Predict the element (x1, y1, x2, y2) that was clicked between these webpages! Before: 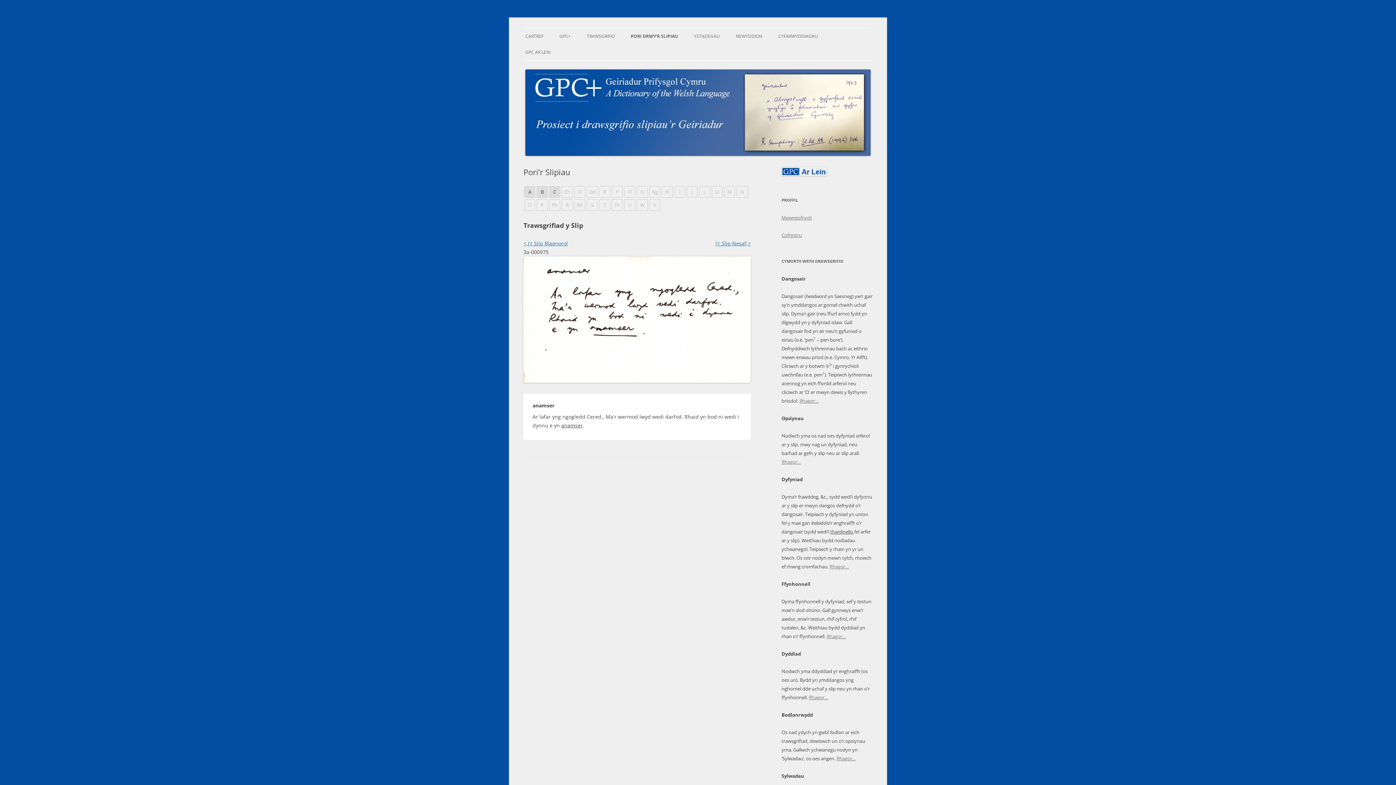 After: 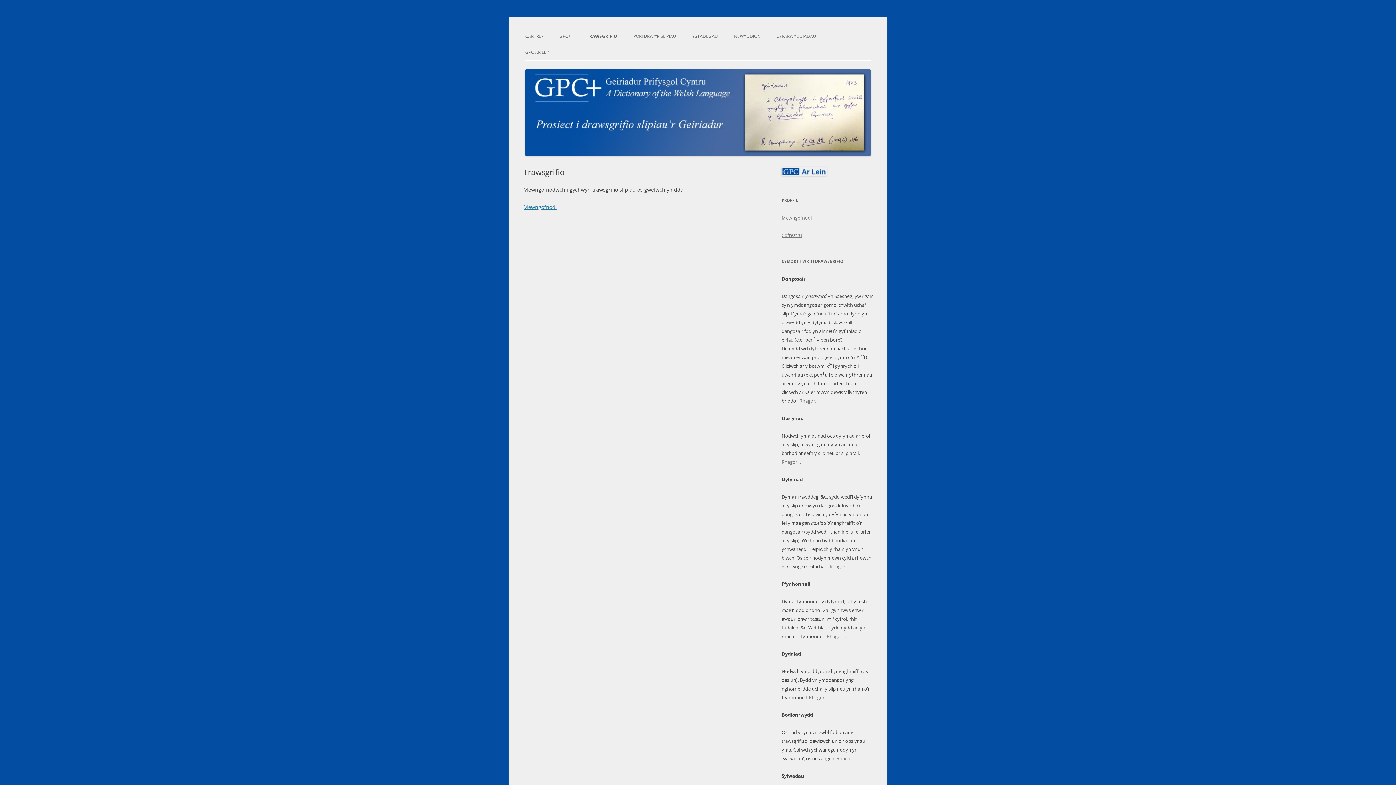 Action: bbox: (586, 28, 614, 44) label: TRAWSGRIFIO